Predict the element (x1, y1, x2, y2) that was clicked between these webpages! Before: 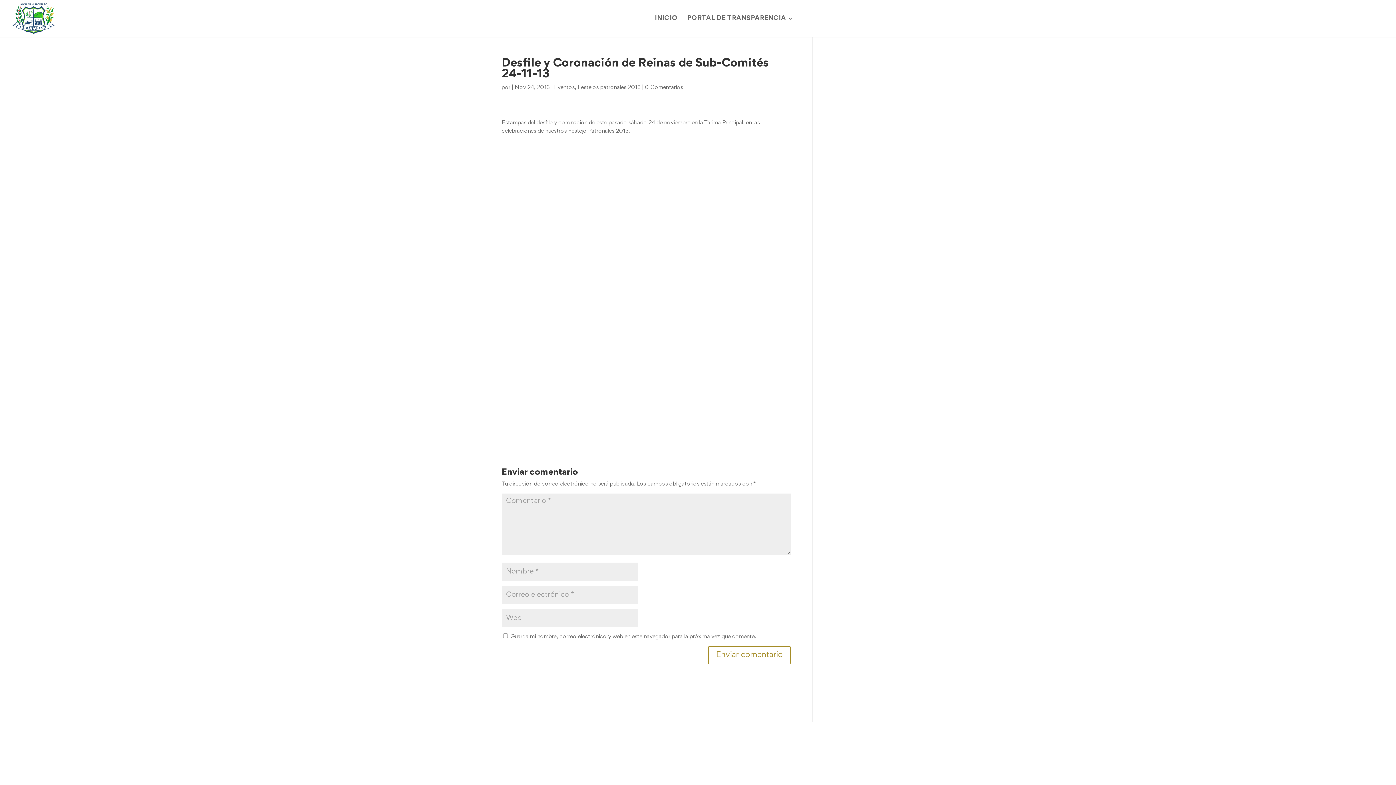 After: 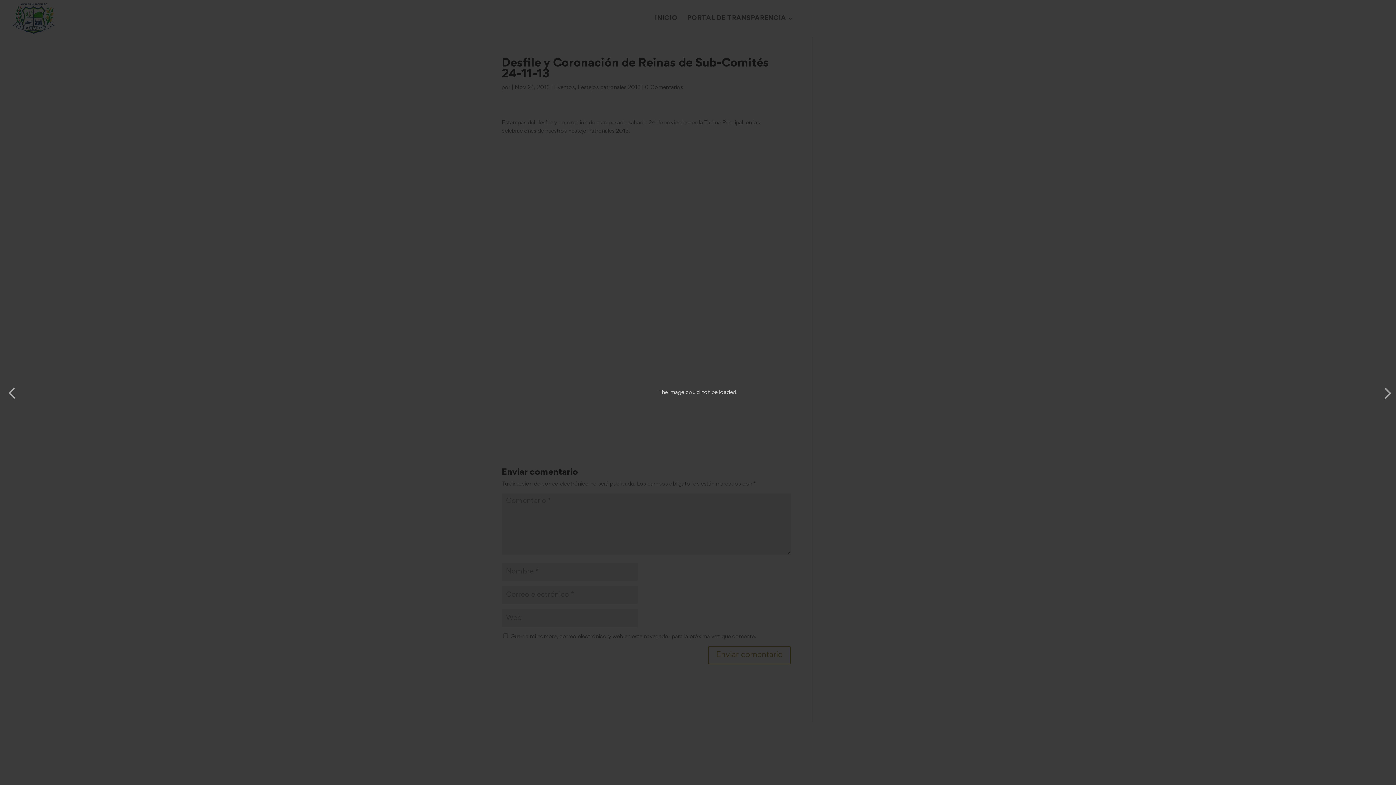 Action: bbox: (605, 165, 687, 173)